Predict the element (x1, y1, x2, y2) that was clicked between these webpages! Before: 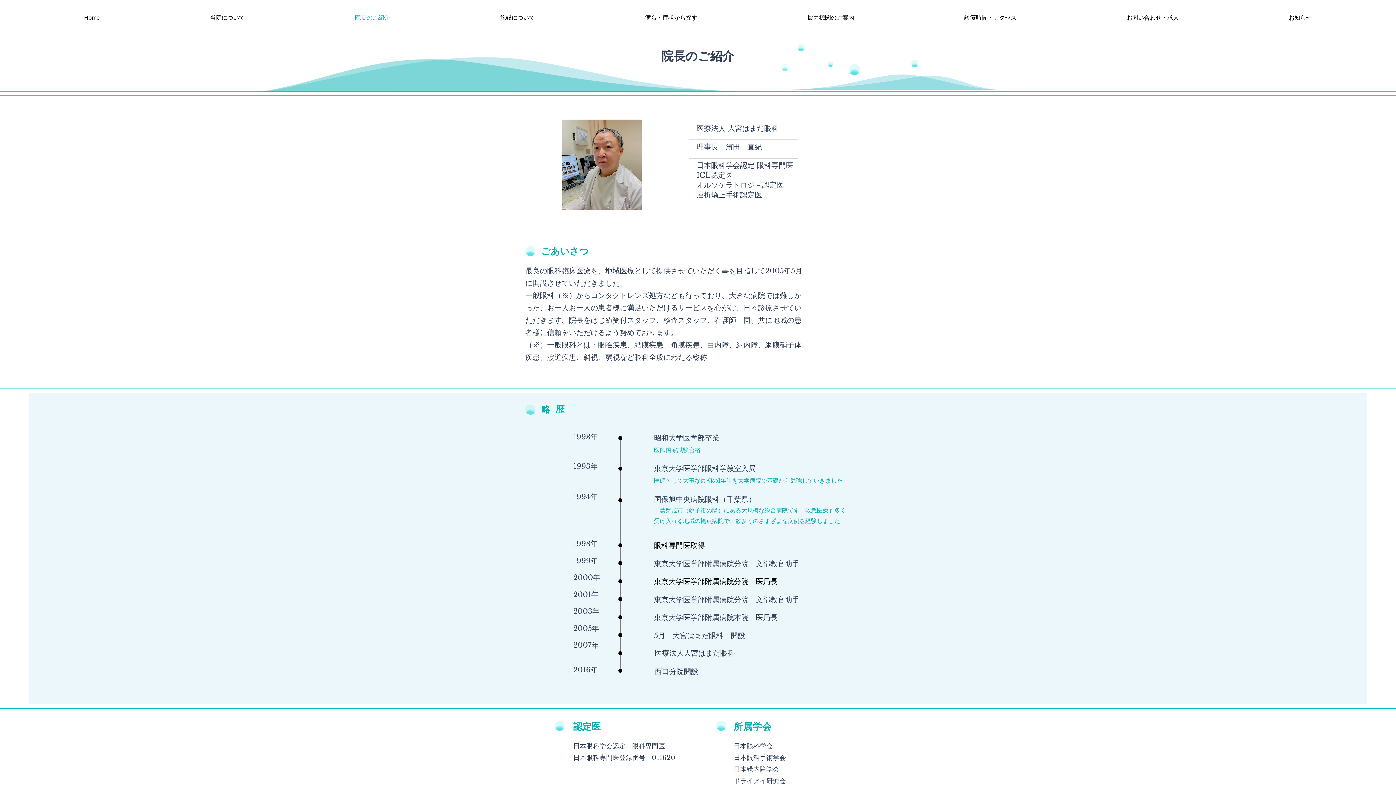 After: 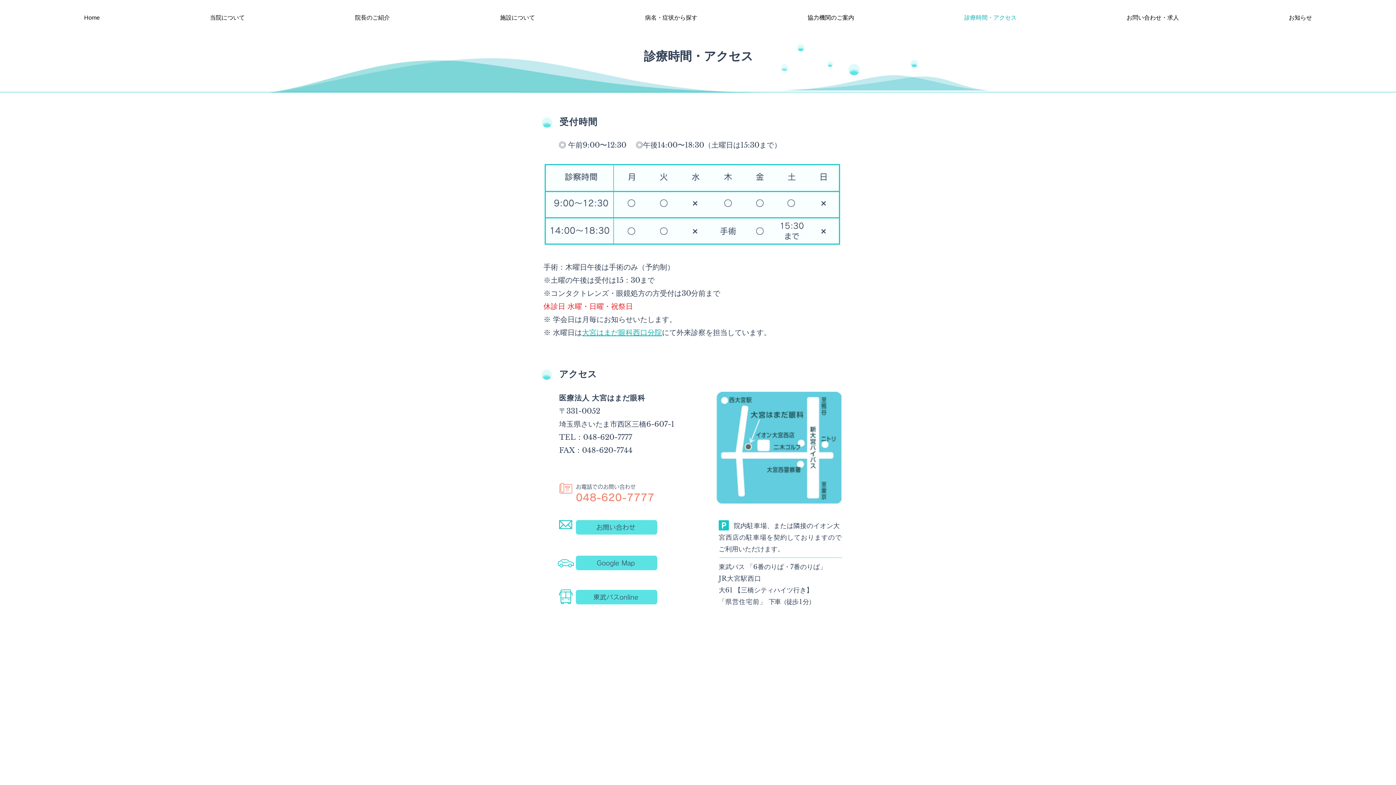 Action: label: 診療時間・アクセス bbox: (909, 10, 1072, 25)